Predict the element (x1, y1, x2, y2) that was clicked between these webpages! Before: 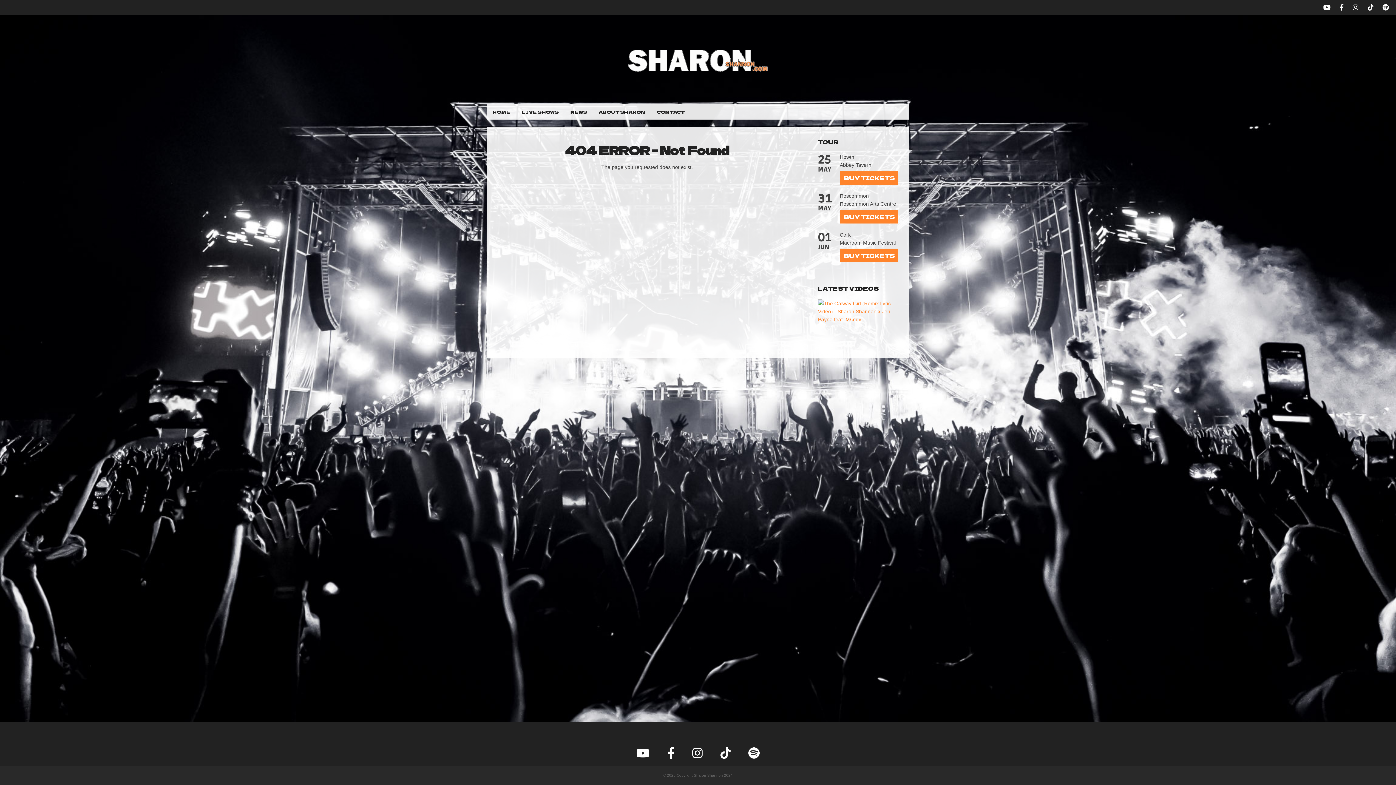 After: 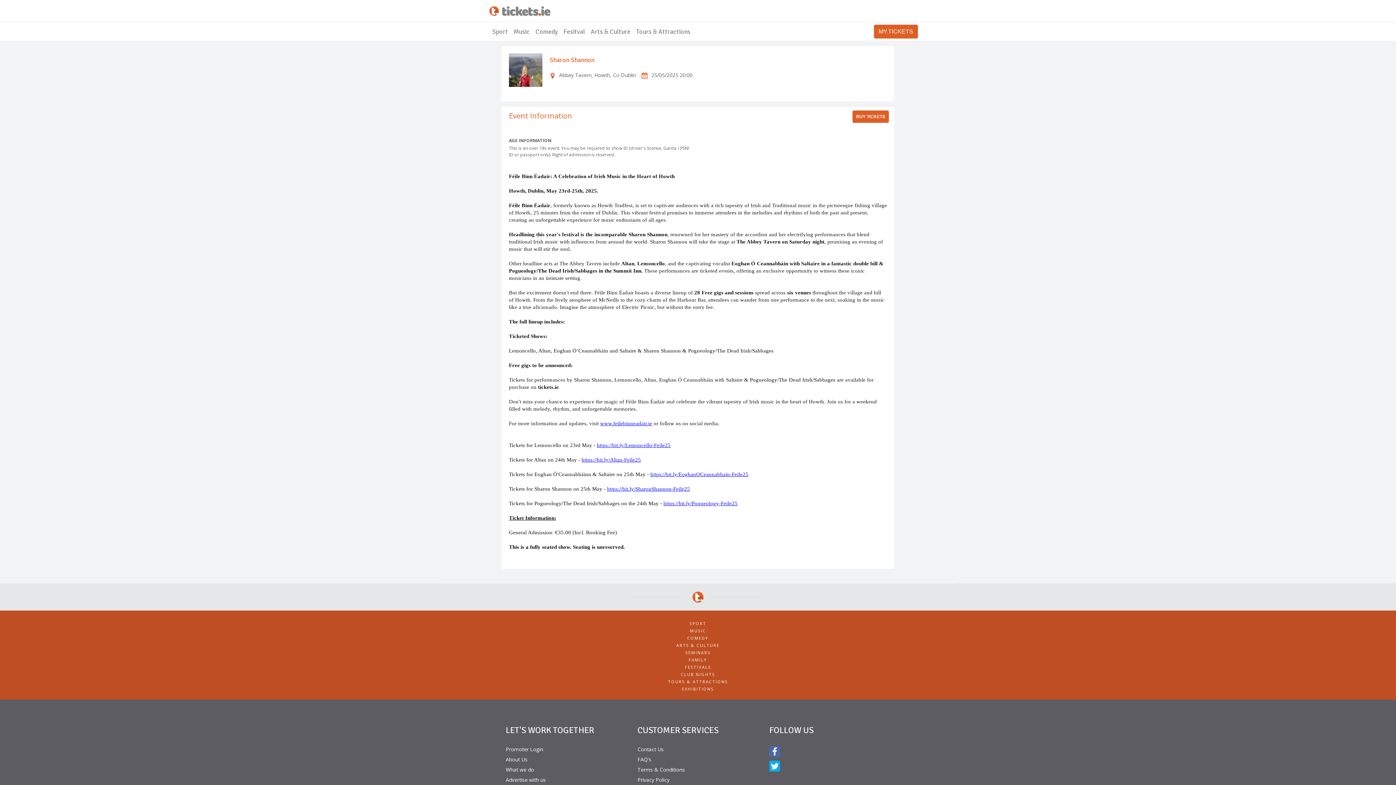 Action: bbox: (840, 170, 899, 184) label: BUY TICKETS